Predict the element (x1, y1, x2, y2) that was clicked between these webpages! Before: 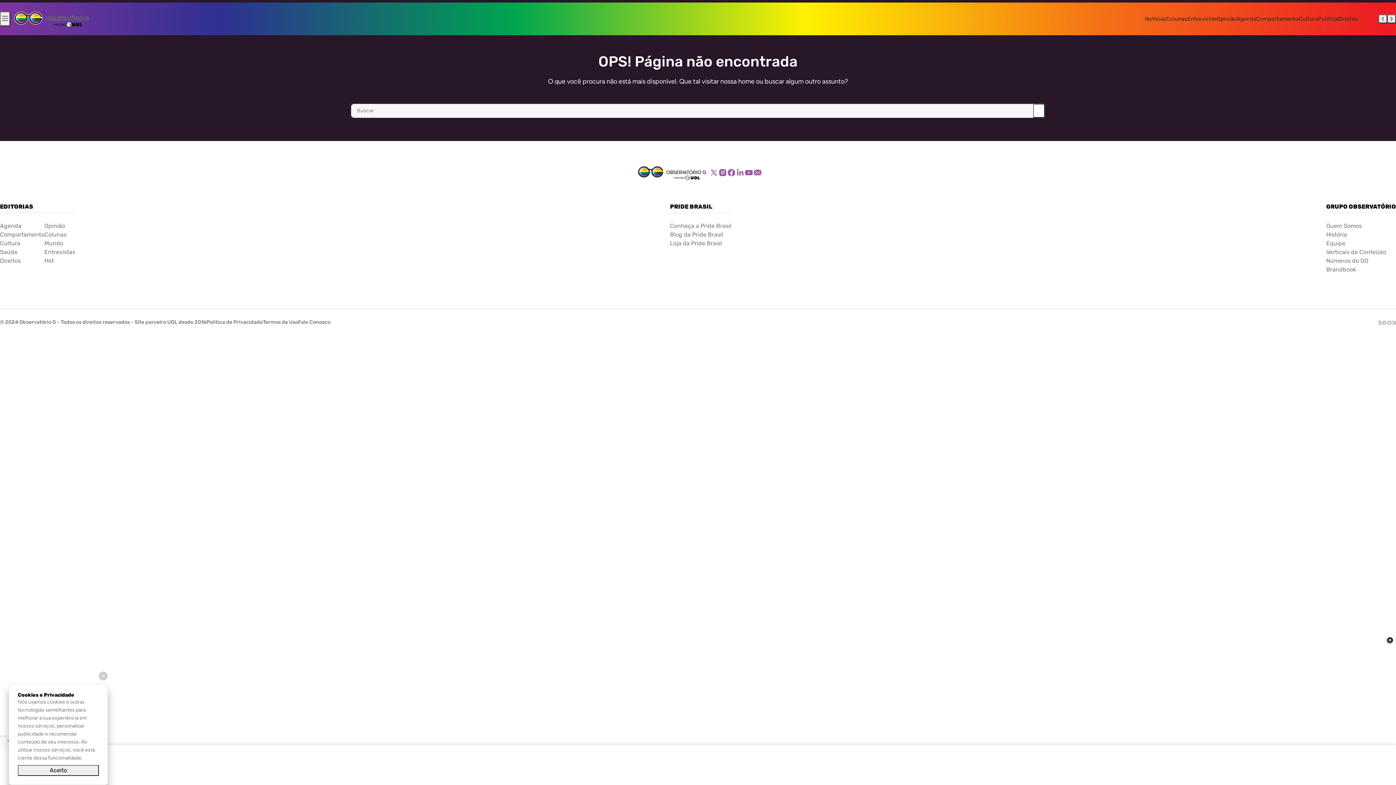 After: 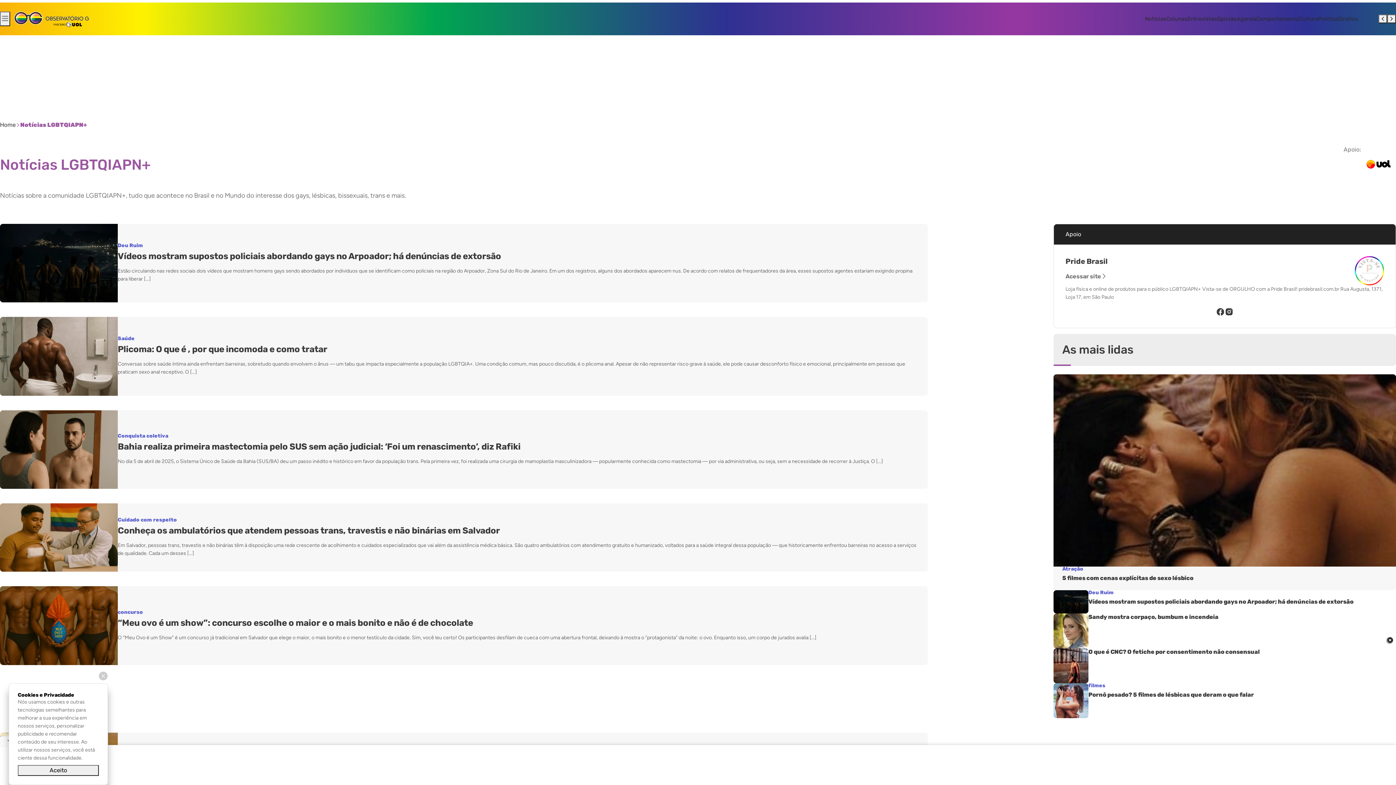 Action: bbox: (1145, 14, 1166, 23) label: Notícias